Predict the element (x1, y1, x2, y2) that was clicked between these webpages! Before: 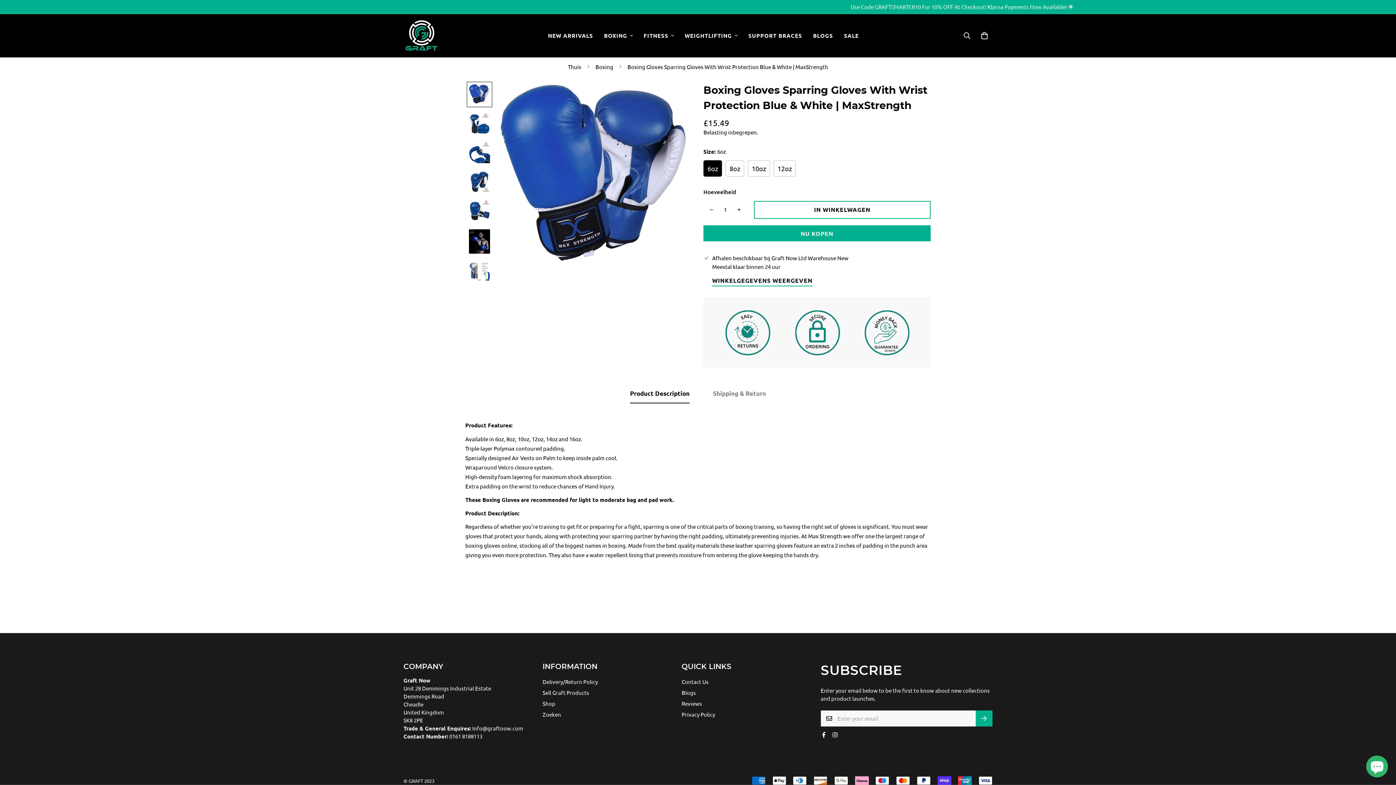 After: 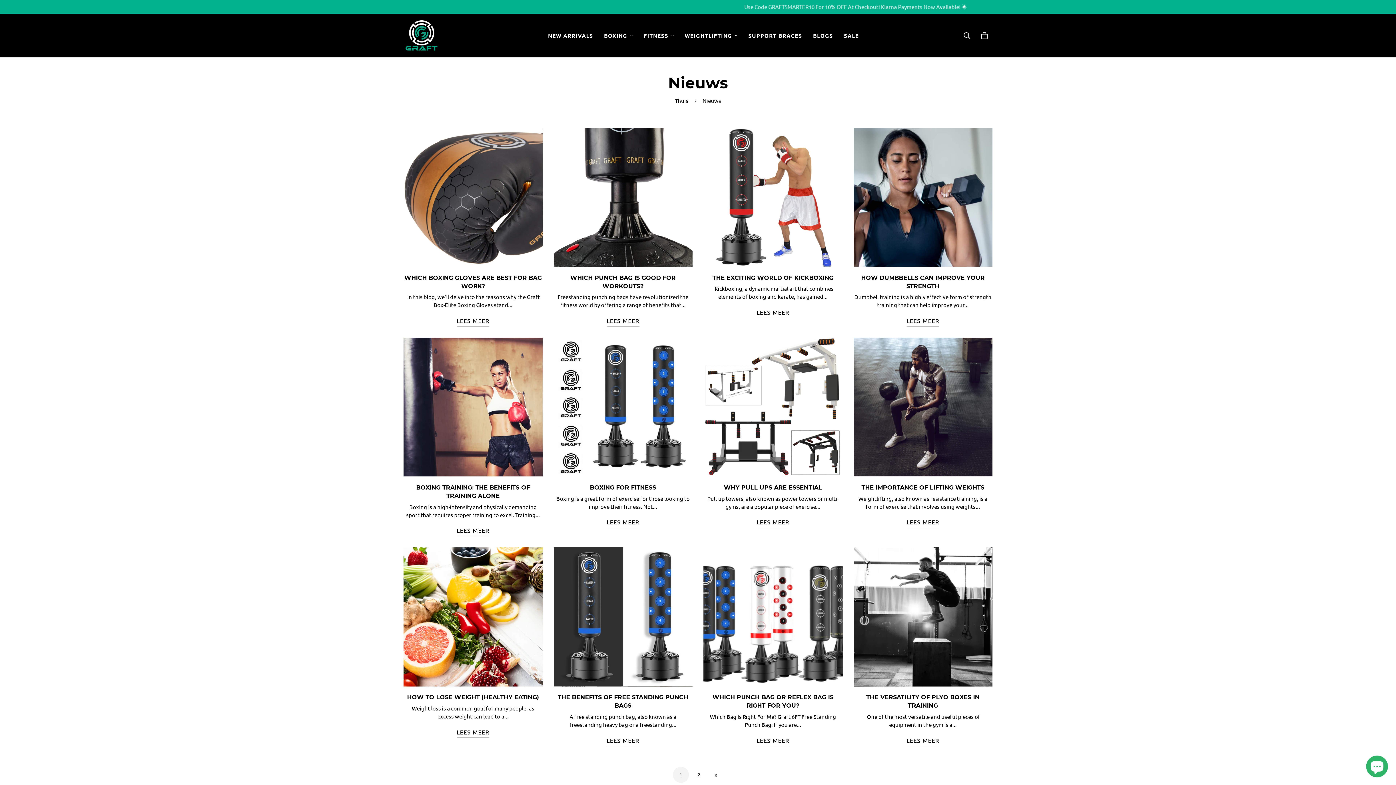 Action: bbox: (807, 24, 838, 46) label: BLOGS